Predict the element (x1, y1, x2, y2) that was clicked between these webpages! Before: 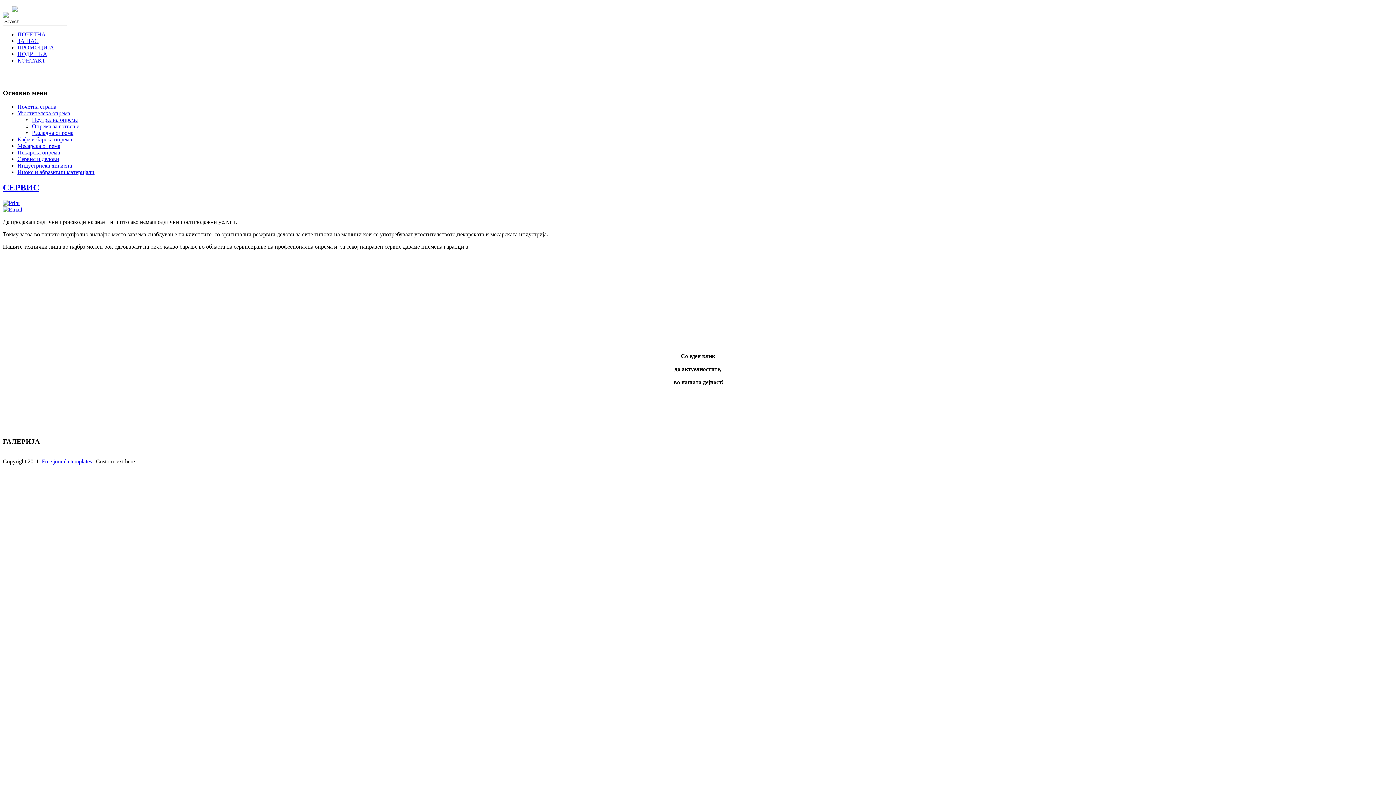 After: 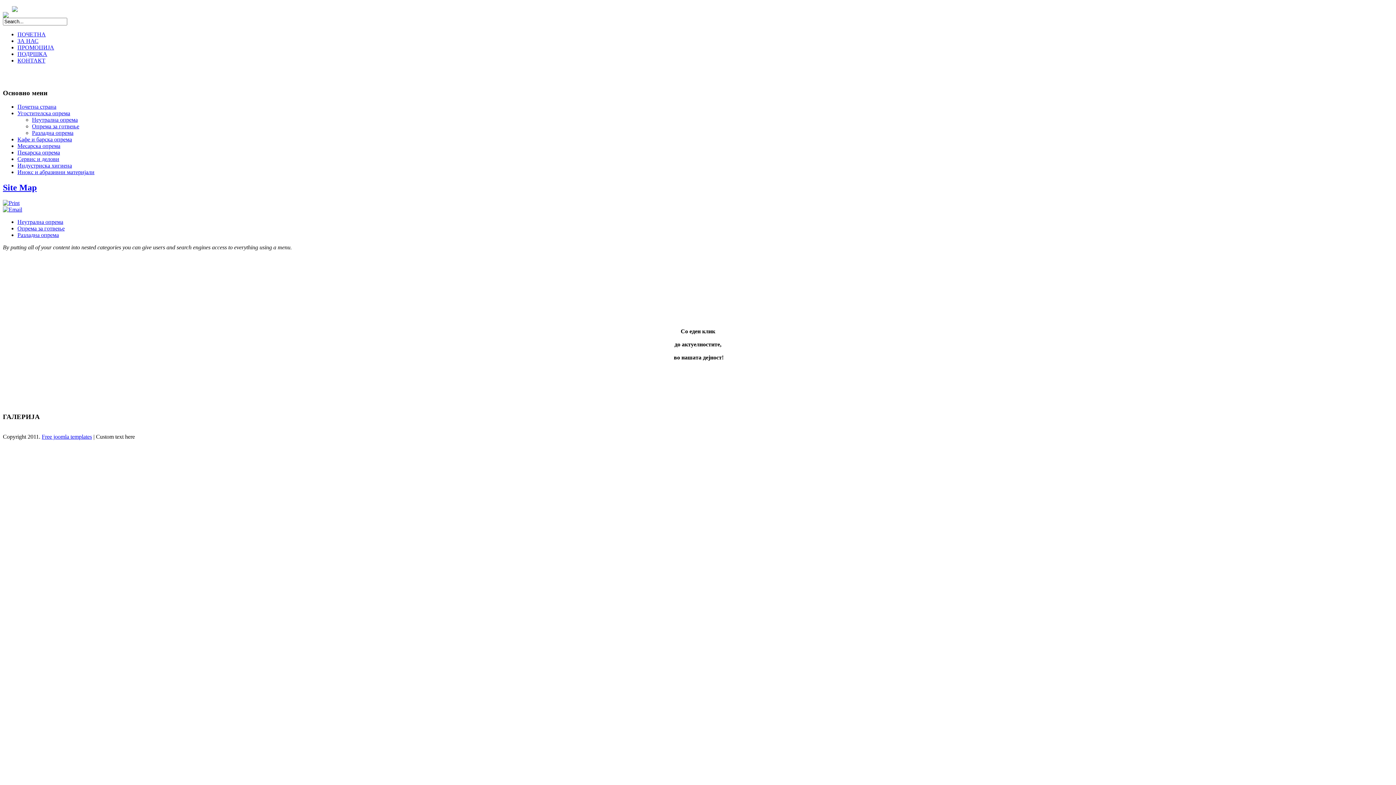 Action: label: Угостителска опрема bbox: (17, 110, 70, 116)